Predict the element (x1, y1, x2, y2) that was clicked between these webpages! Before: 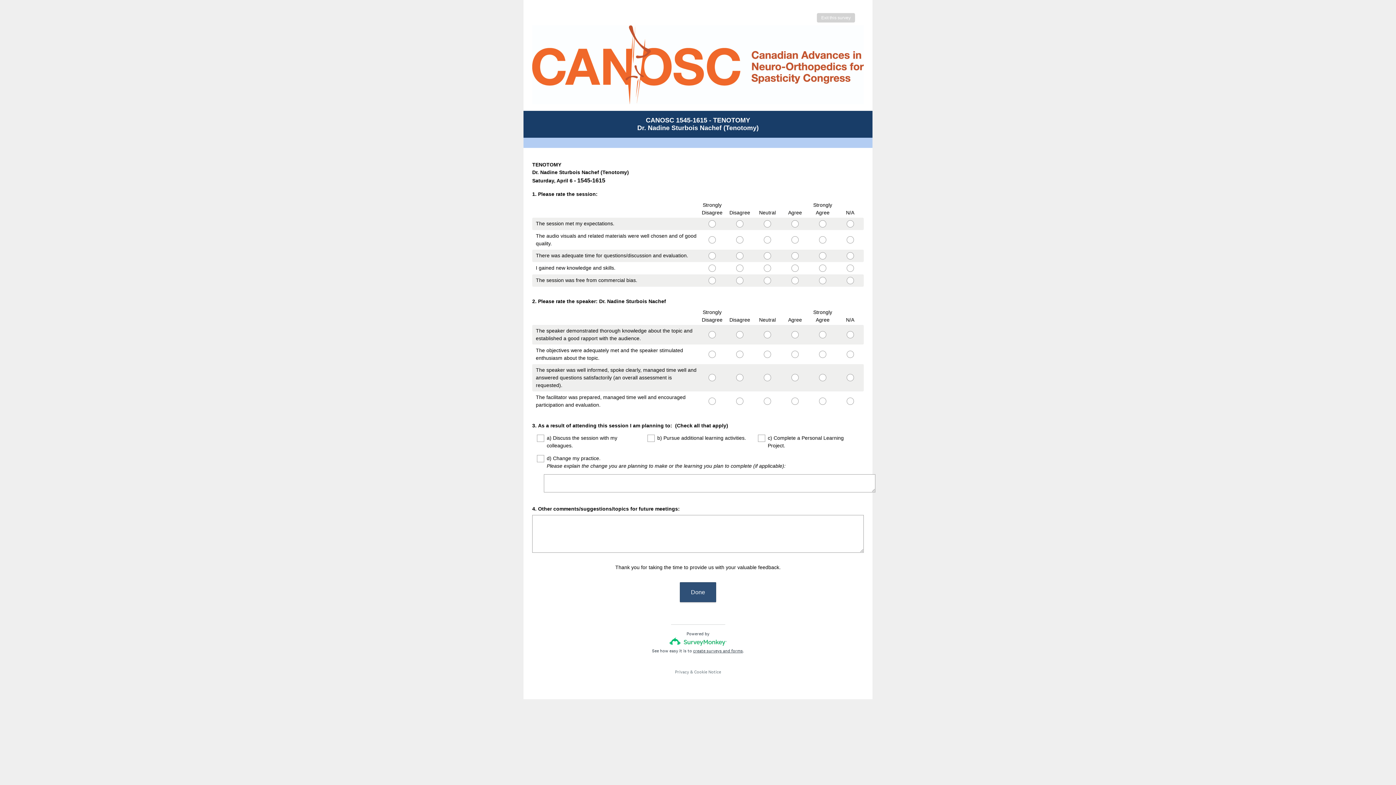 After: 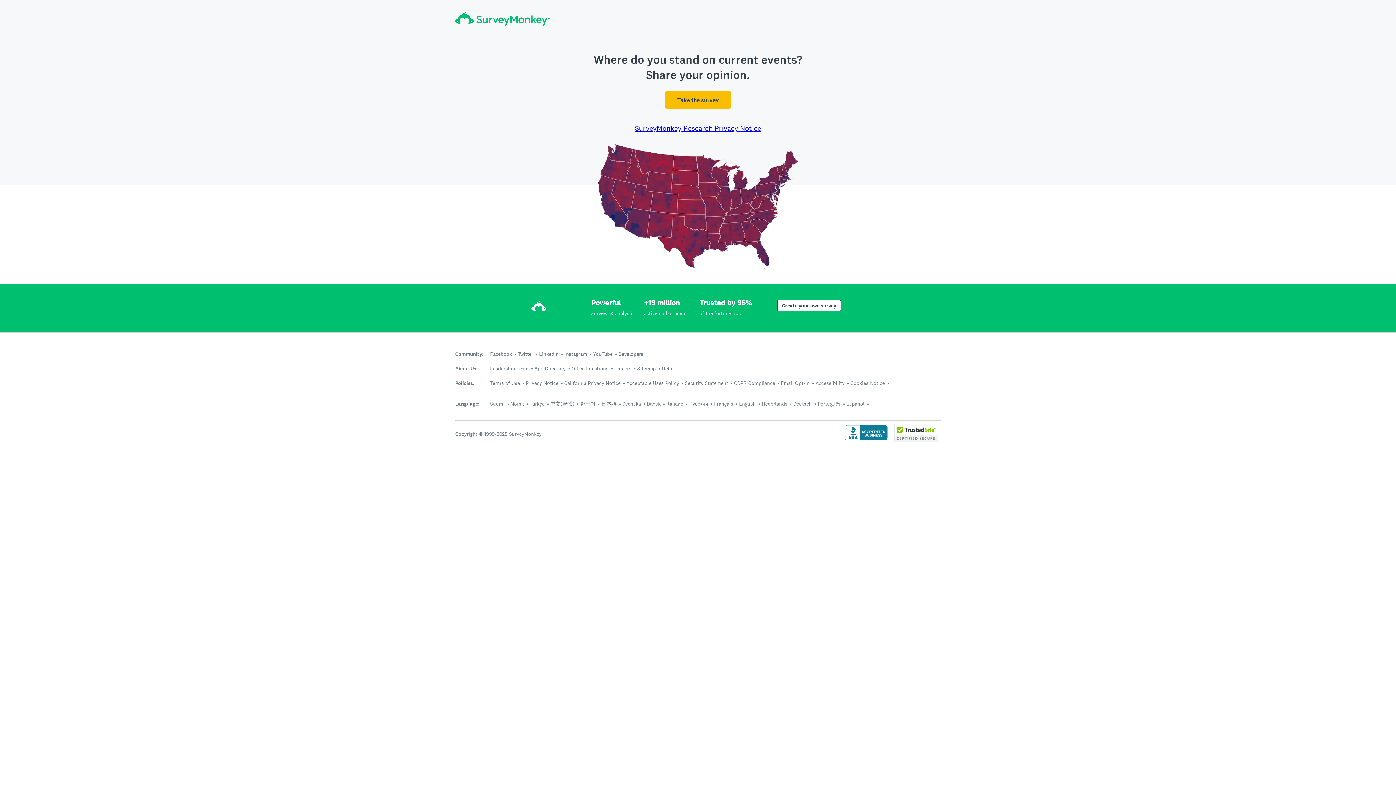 Action: label: Done bbox: (680, 582, 716, 602)